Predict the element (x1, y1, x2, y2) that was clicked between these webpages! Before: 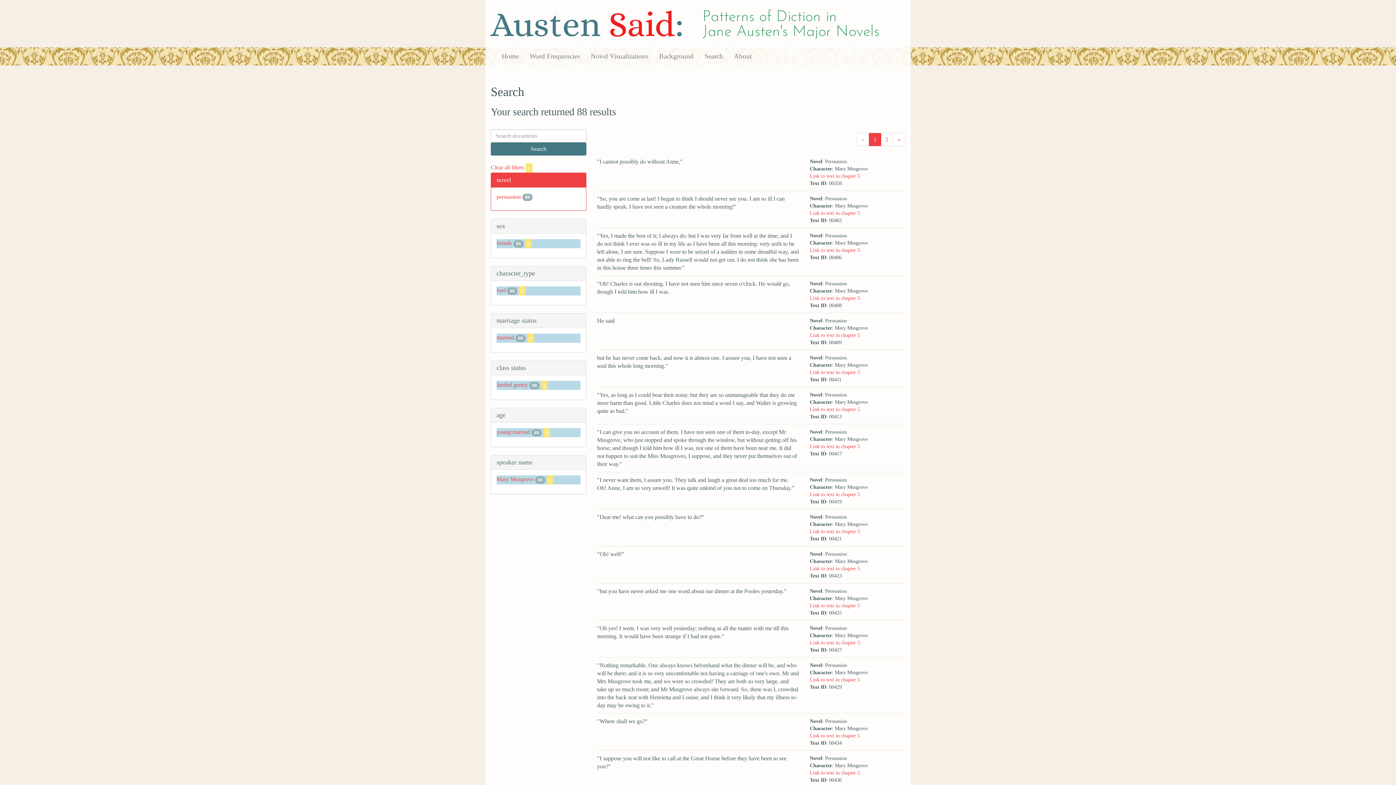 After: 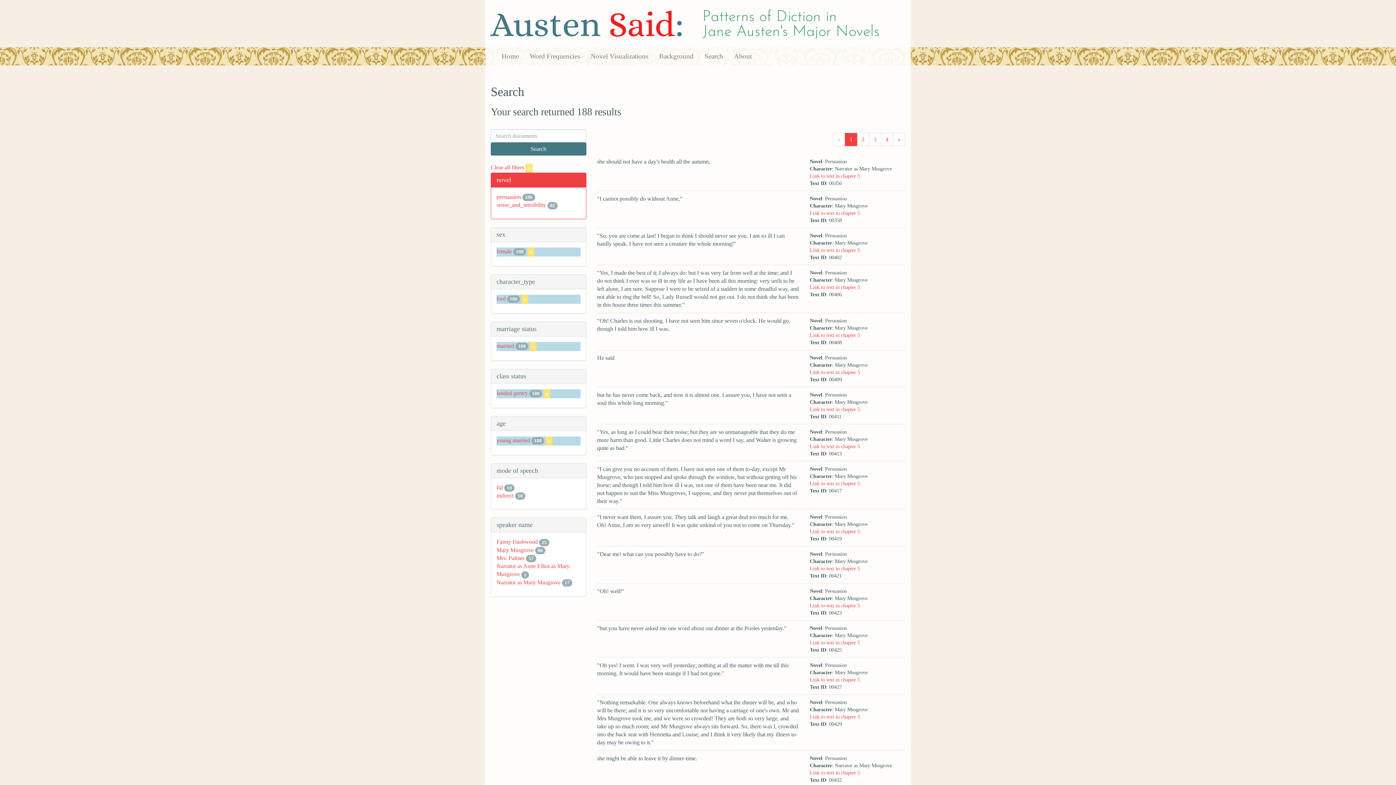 Action: bbox: (546, 476, 553, 482) label: x